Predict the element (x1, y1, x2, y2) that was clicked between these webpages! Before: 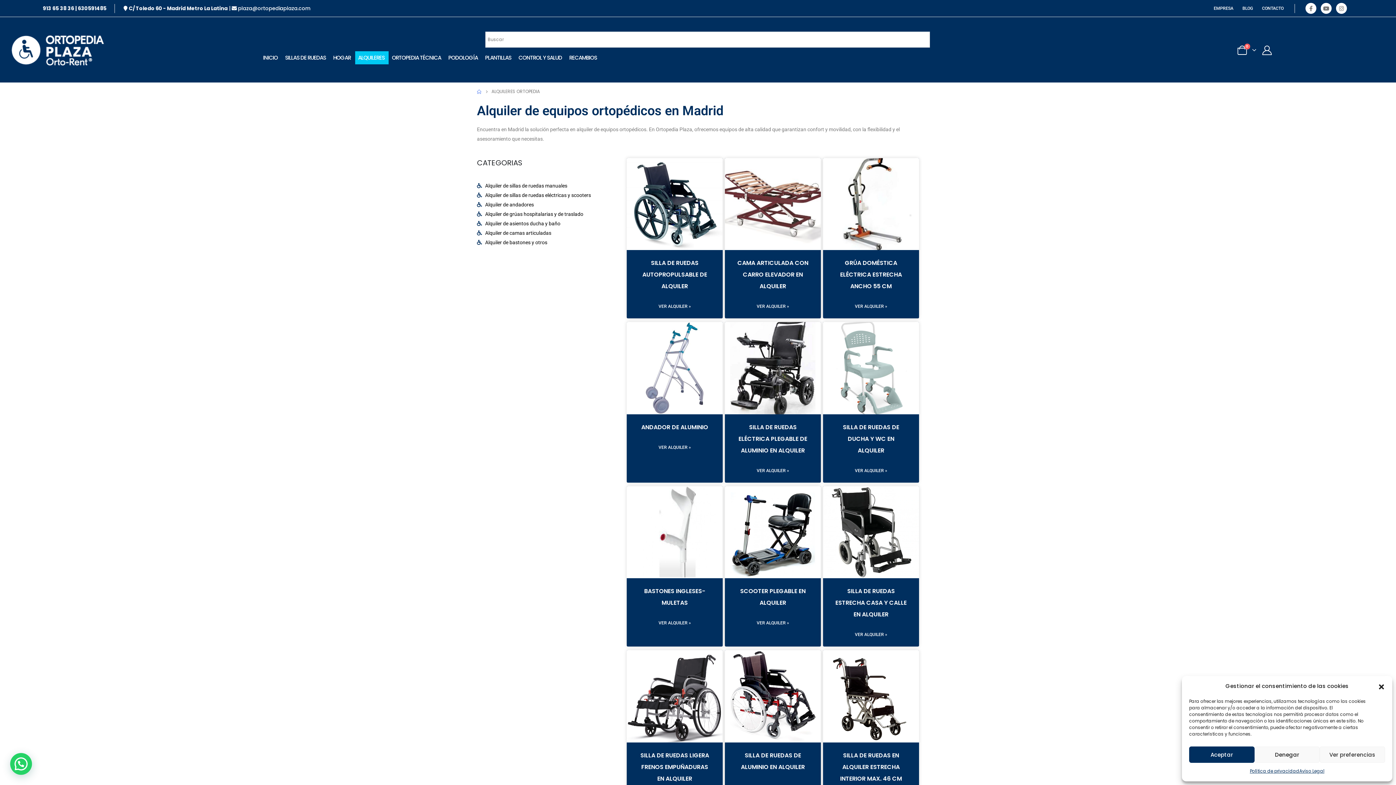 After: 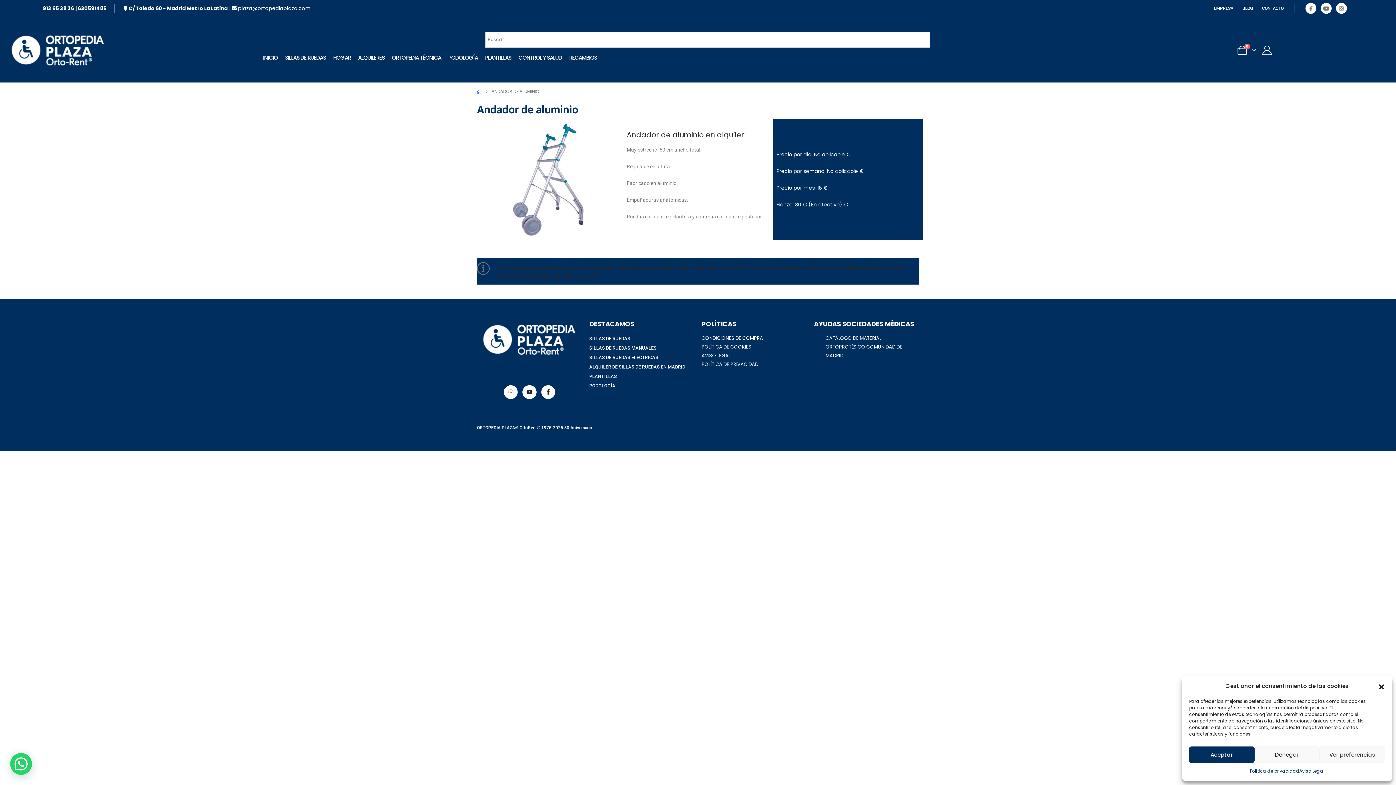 Action: label: Más información sobre Andador de aluminio bbox: (658, 442, 691, 452)